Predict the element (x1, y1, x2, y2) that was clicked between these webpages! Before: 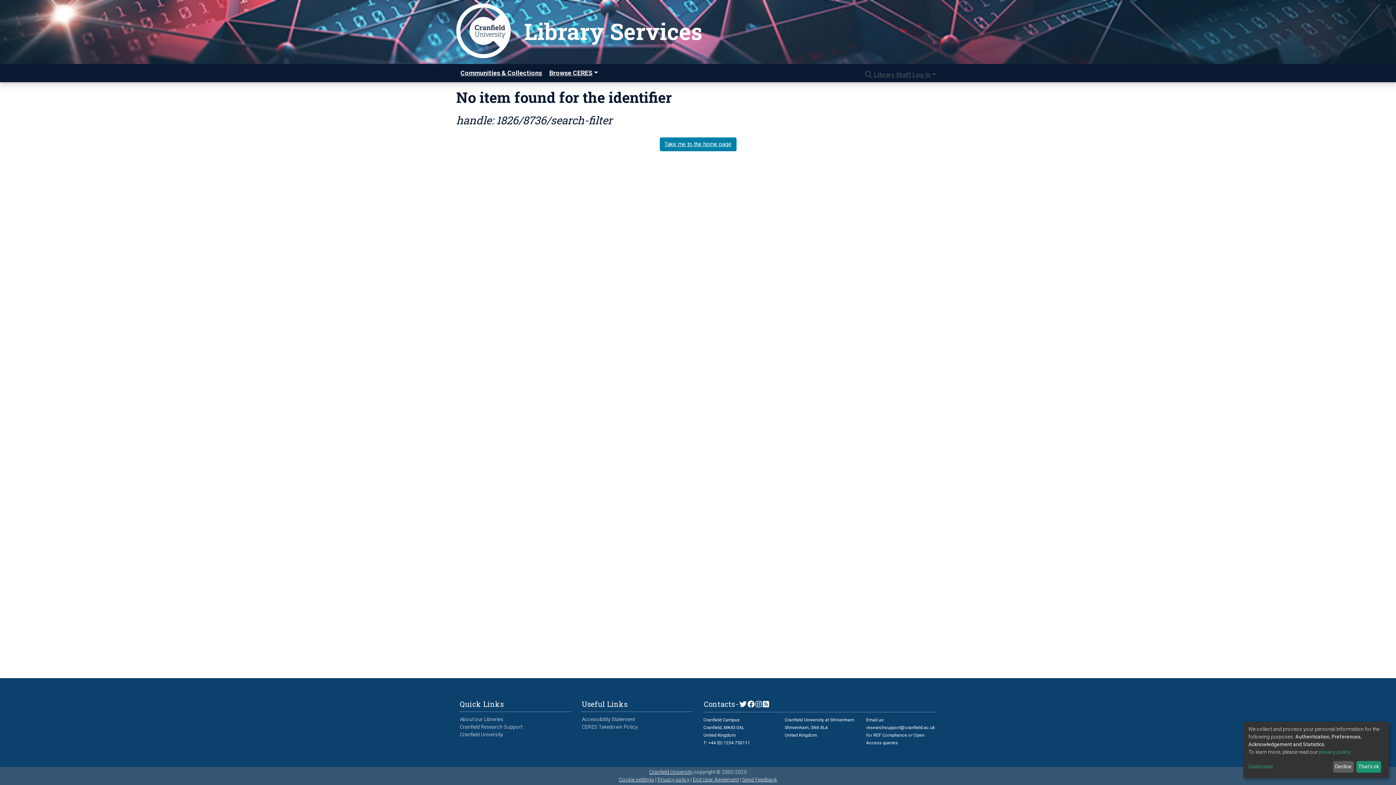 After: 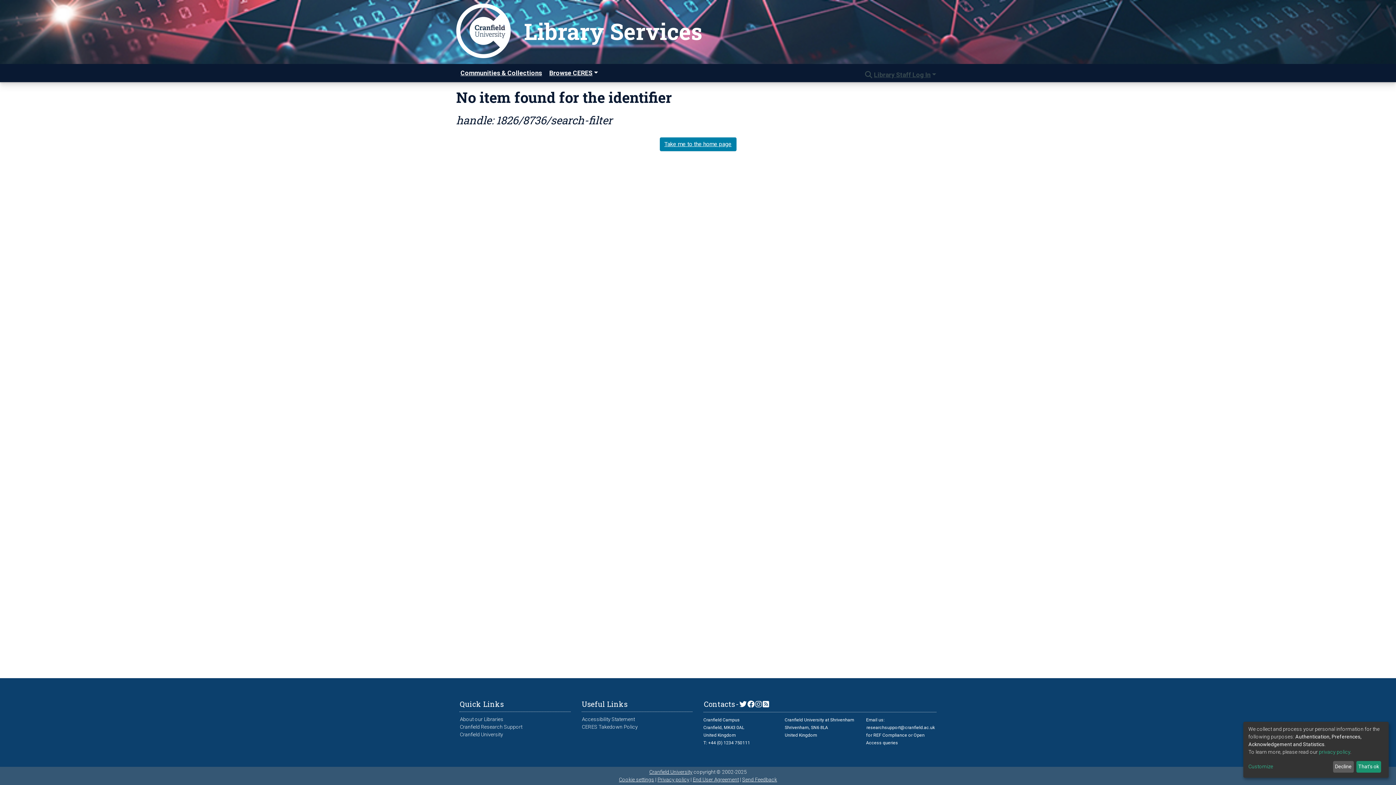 Action: bbox: (619, 777, 654, 782) label: Cookie settings